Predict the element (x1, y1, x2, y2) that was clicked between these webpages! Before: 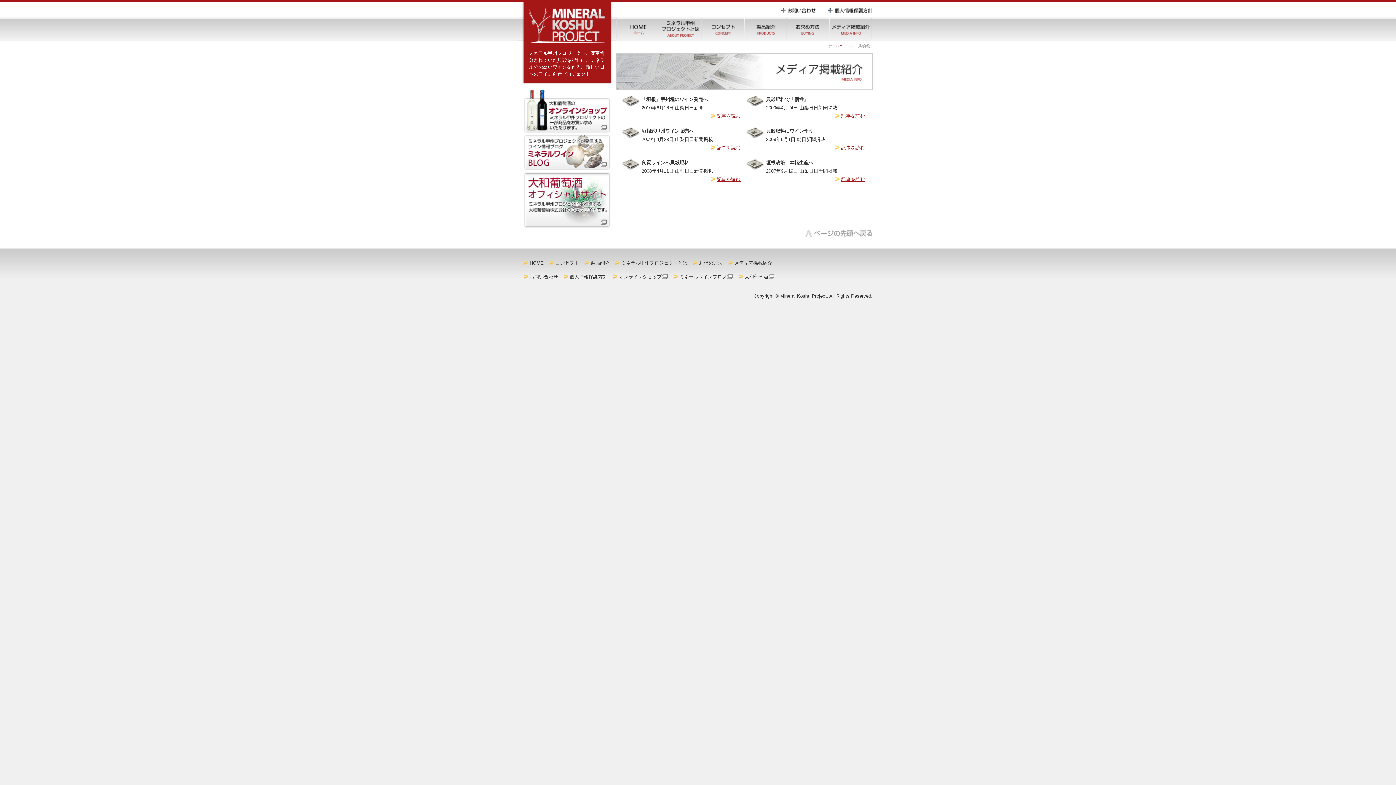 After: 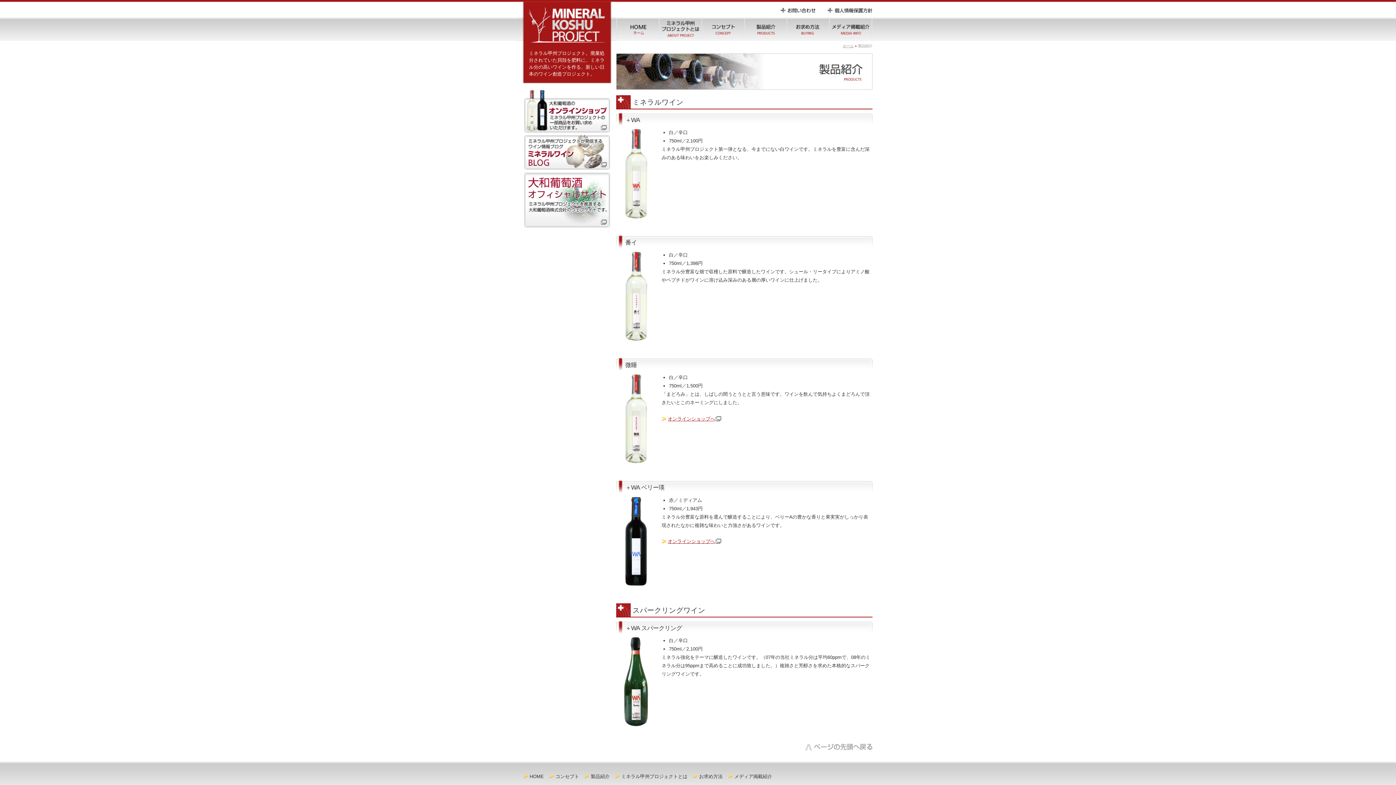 Action: bbox: (584, 260, 609, 265) label: 製品紹介